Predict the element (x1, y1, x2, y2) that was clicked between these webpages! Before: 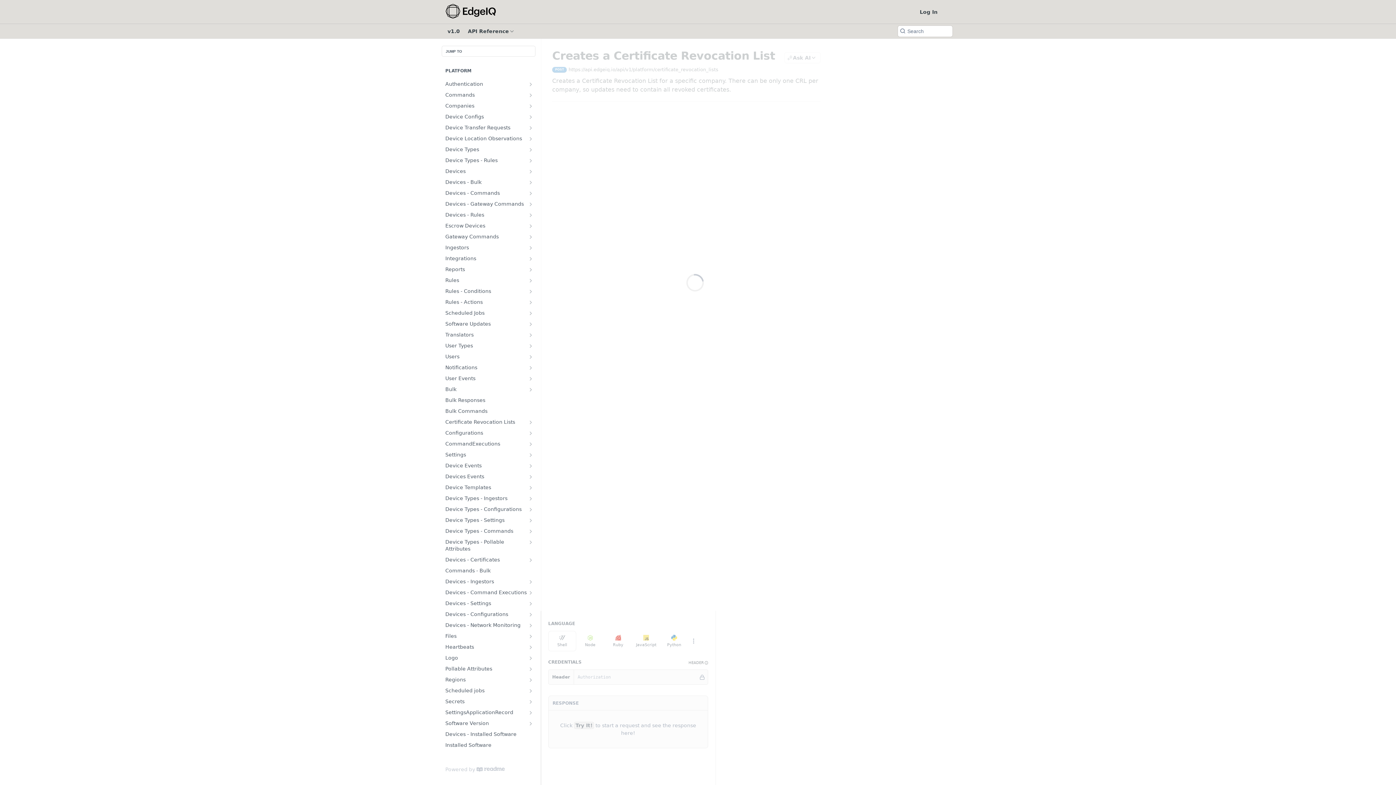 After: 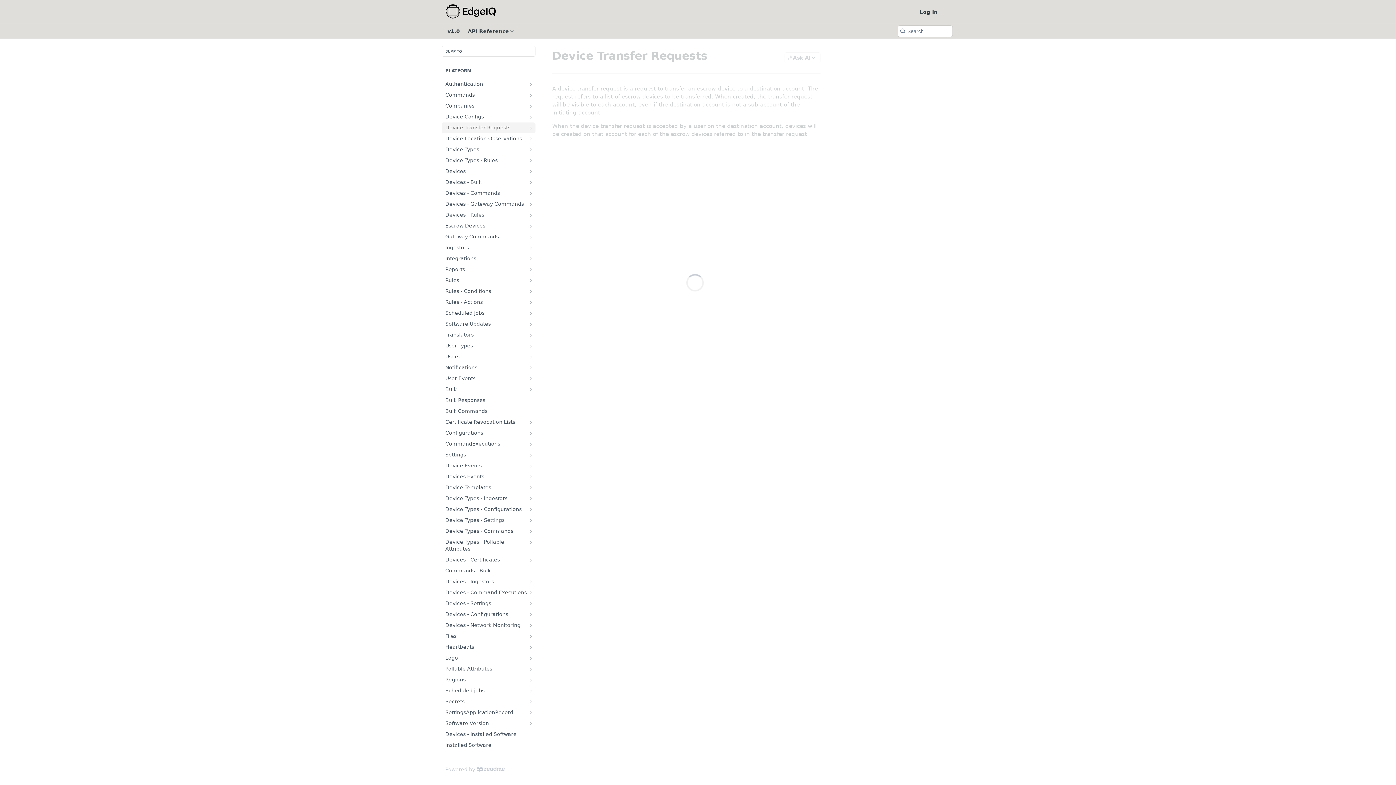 Action: bbox: (441, 122, 535, 133) label: Device Transfer Requests